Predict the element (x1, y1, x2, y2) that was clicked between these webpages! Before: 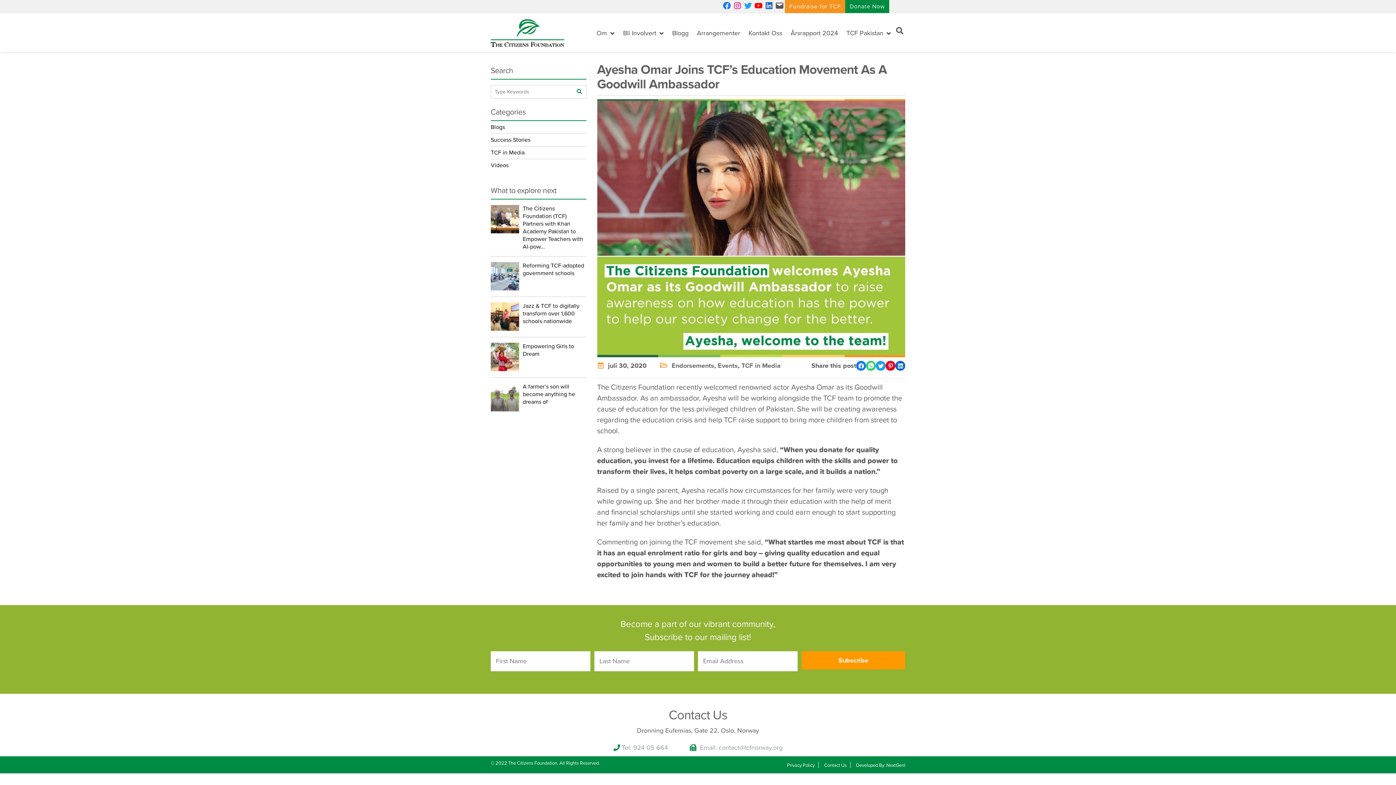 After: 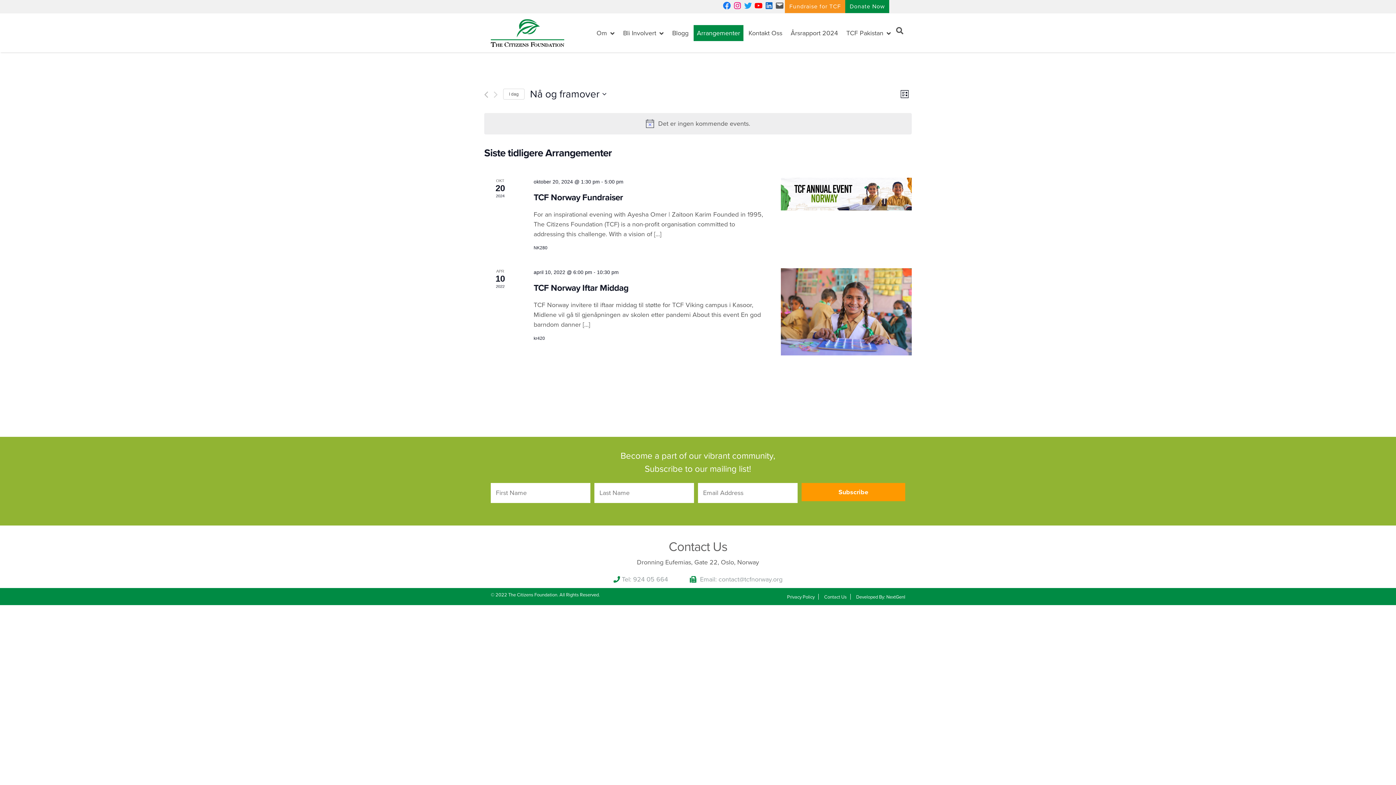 Action: label: Arrangementer bbox: (693, 25, 743, 41)